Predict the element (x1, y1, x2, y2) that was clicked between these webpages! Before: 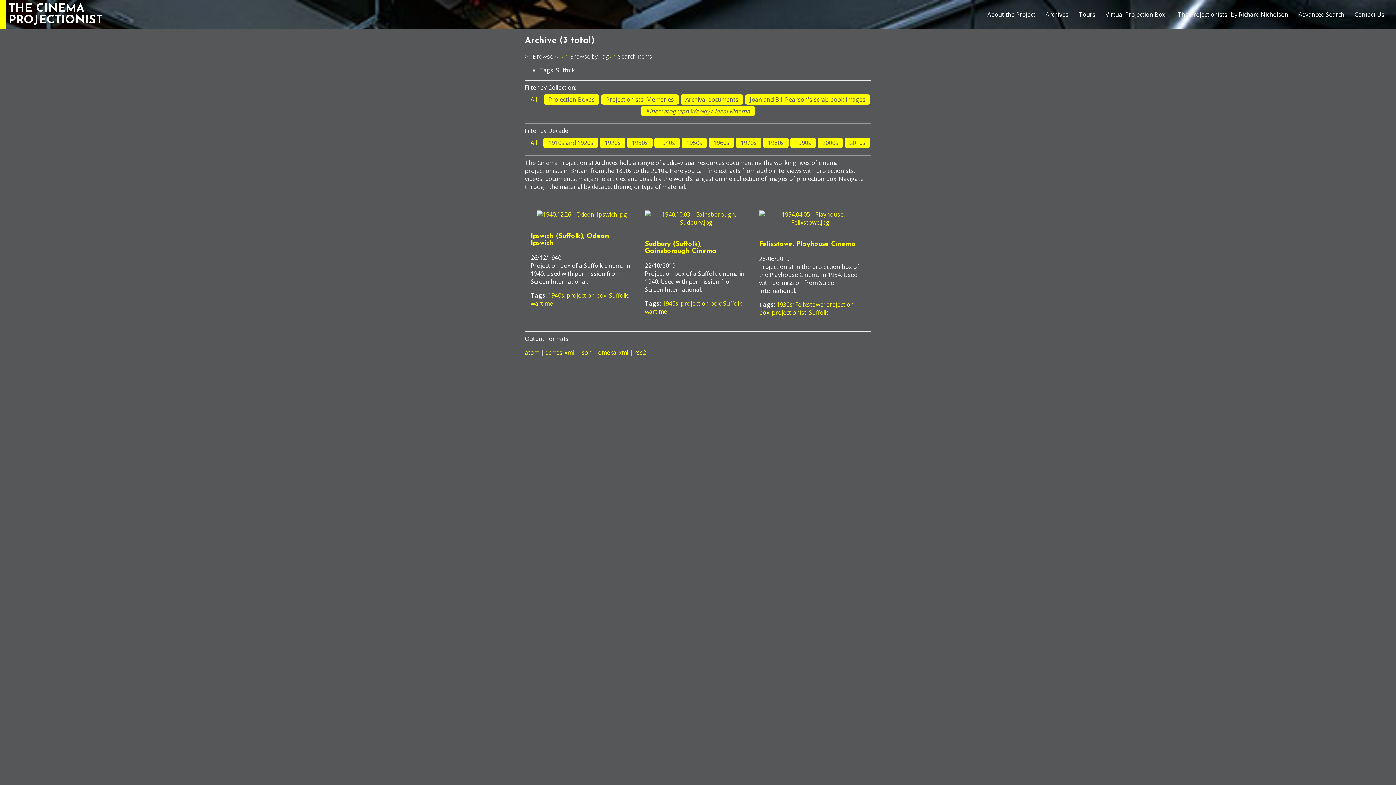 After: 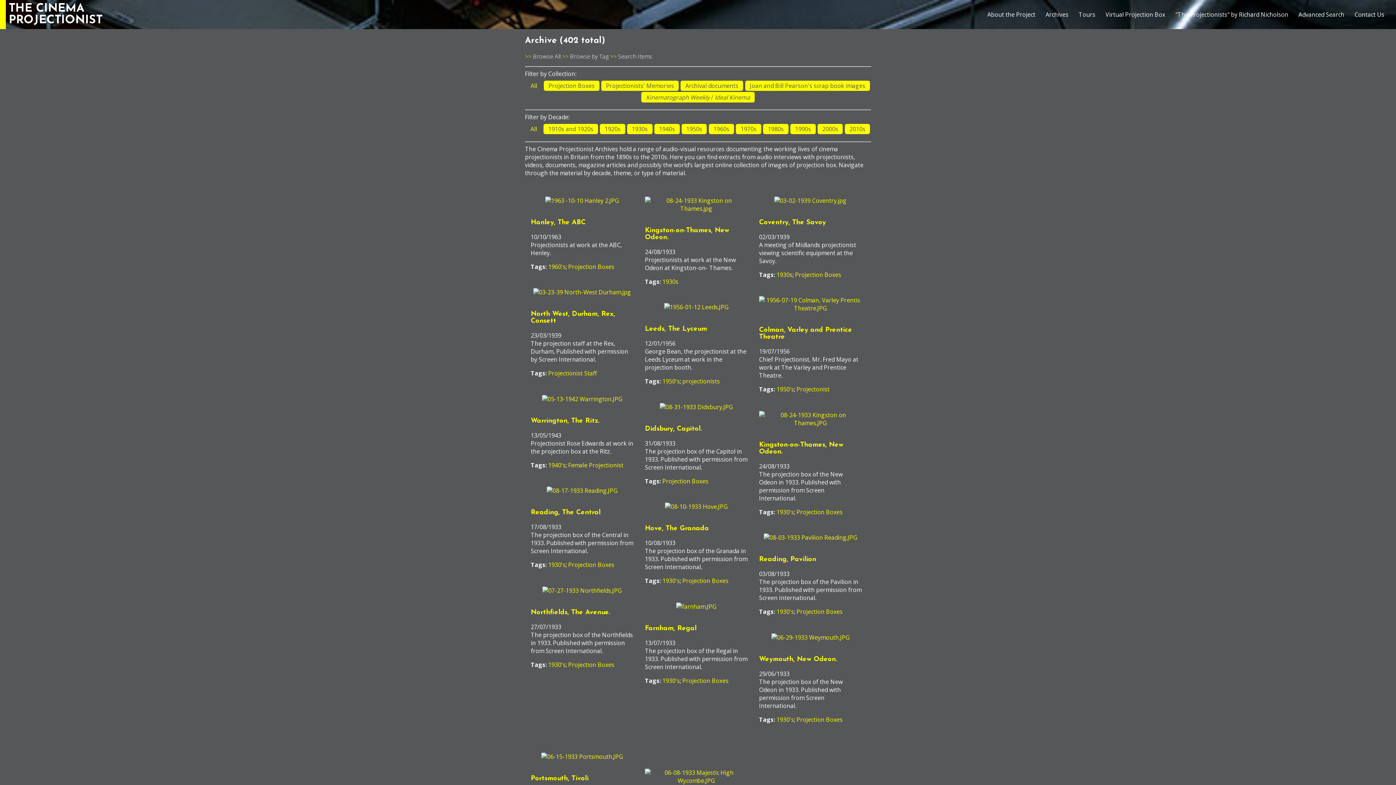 Action: bbox: (1045, 10, 1068, 18) label: Archives